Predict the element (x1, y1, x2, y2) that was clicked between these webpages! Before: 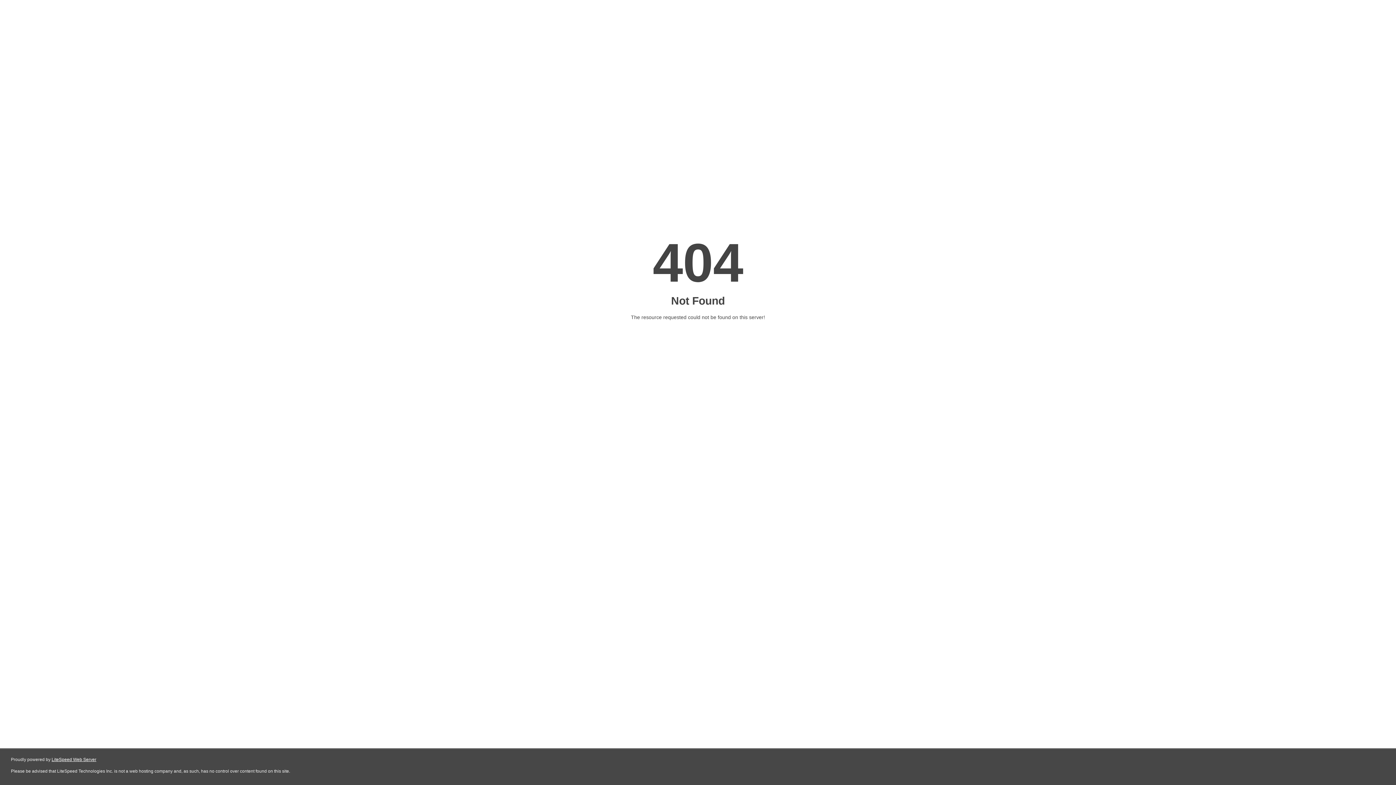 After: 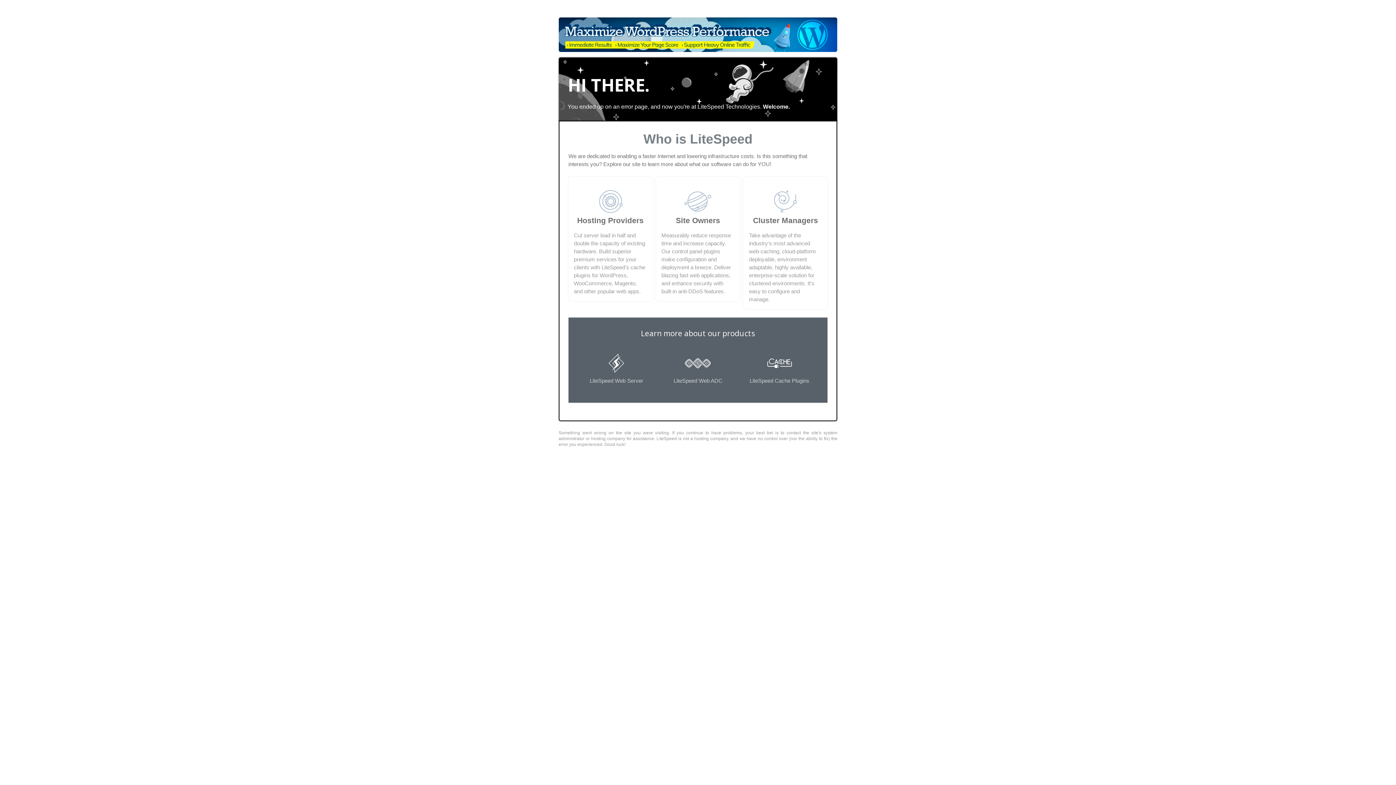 Action: bbox: (51, 757, 96, 762) label: LiteSpeed Web Server